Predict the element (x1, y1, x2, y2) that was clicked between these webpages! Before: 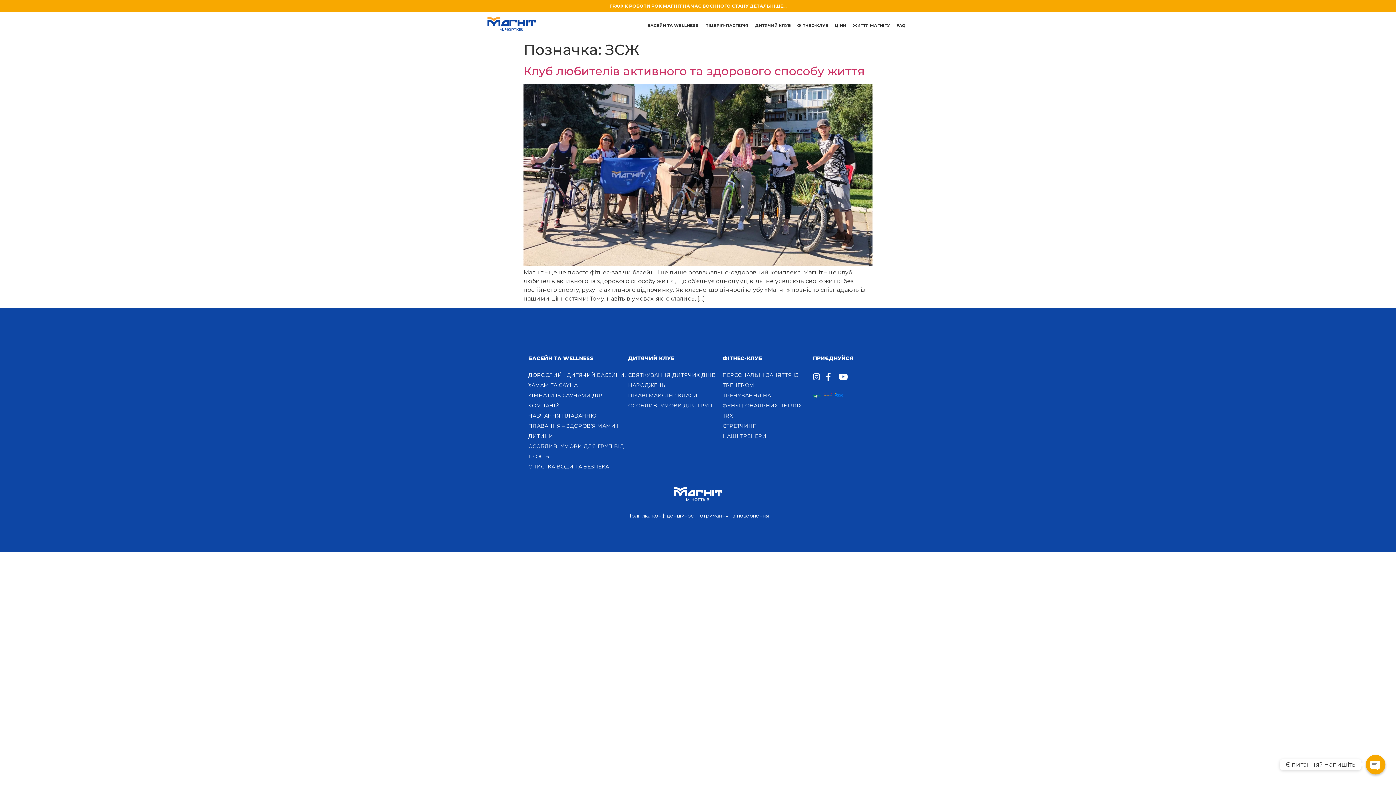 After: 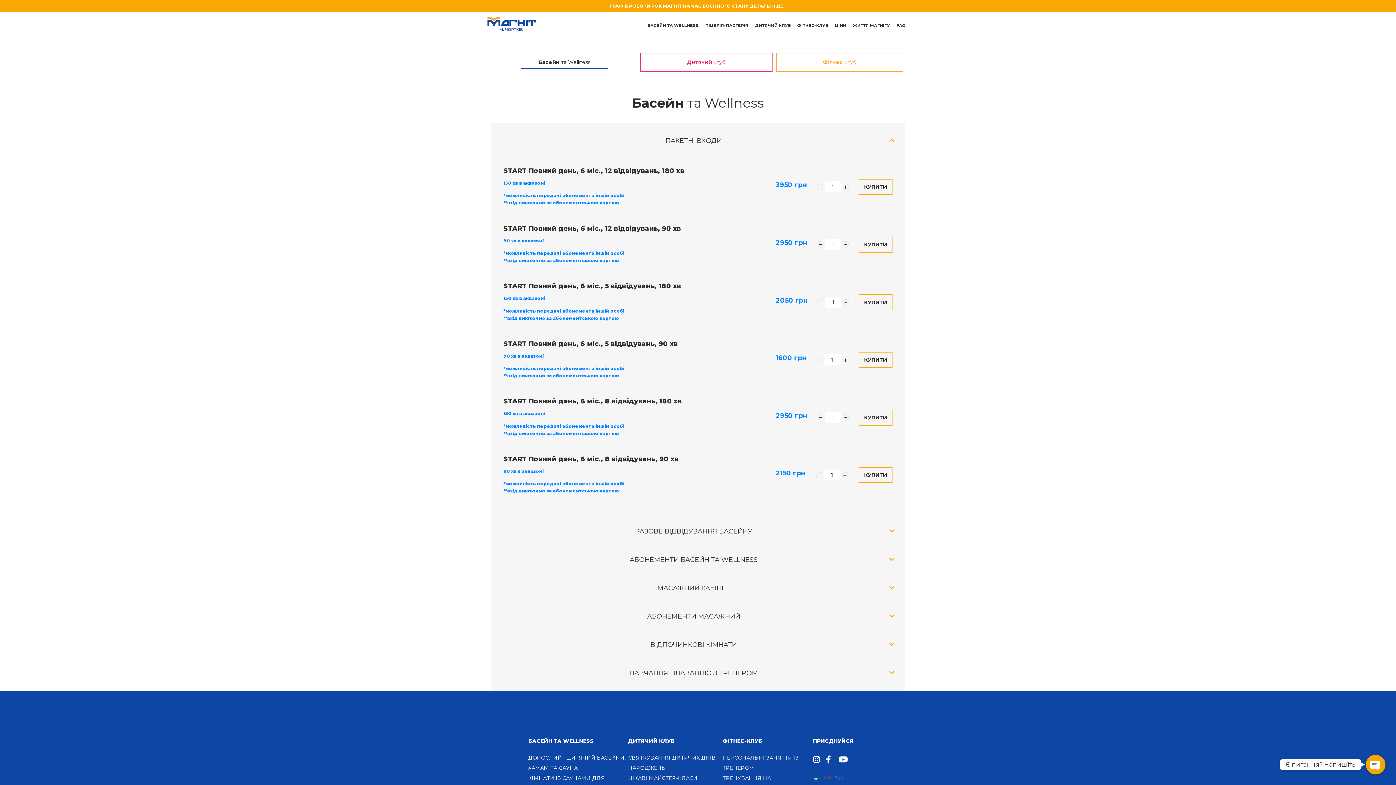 Action: bbox: (831, 16, 849, 33) label: ЦІНИ